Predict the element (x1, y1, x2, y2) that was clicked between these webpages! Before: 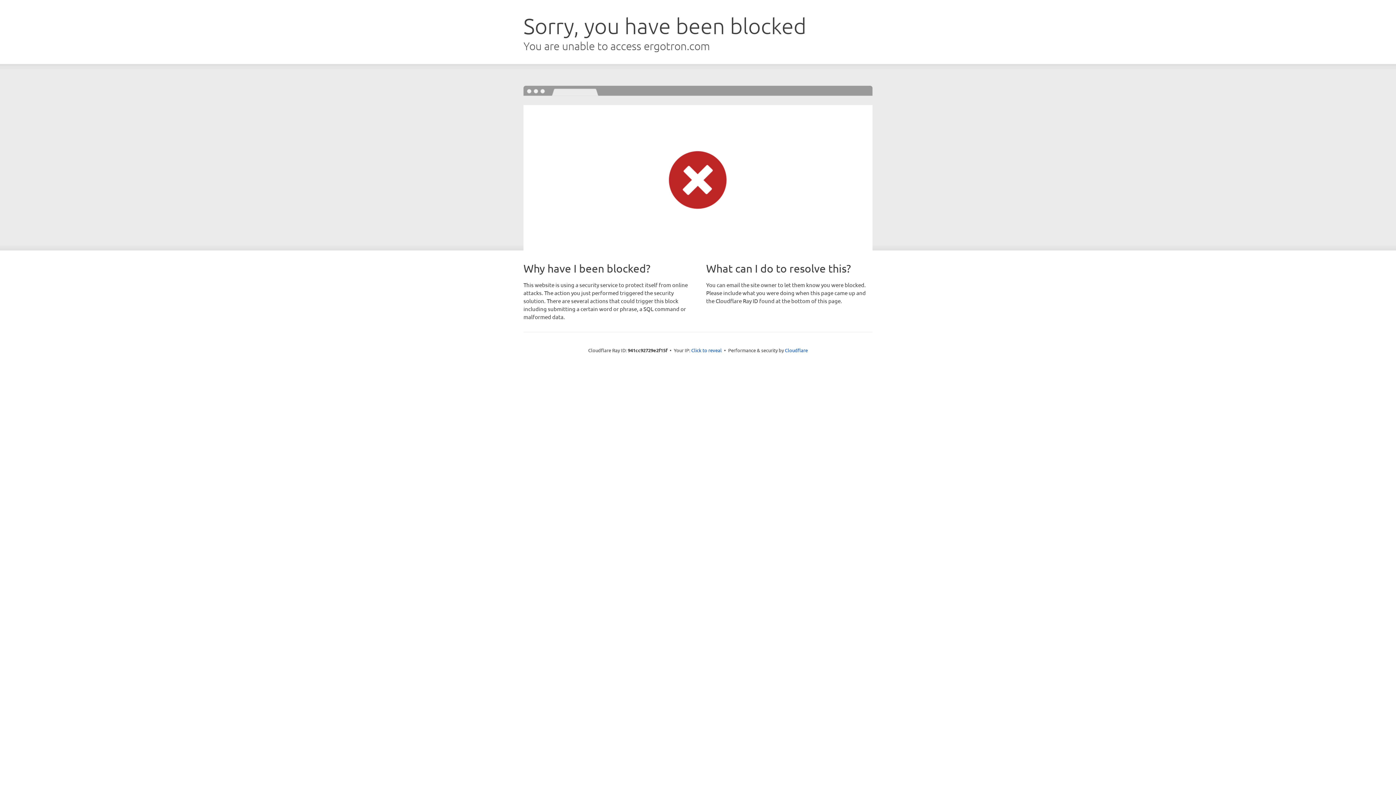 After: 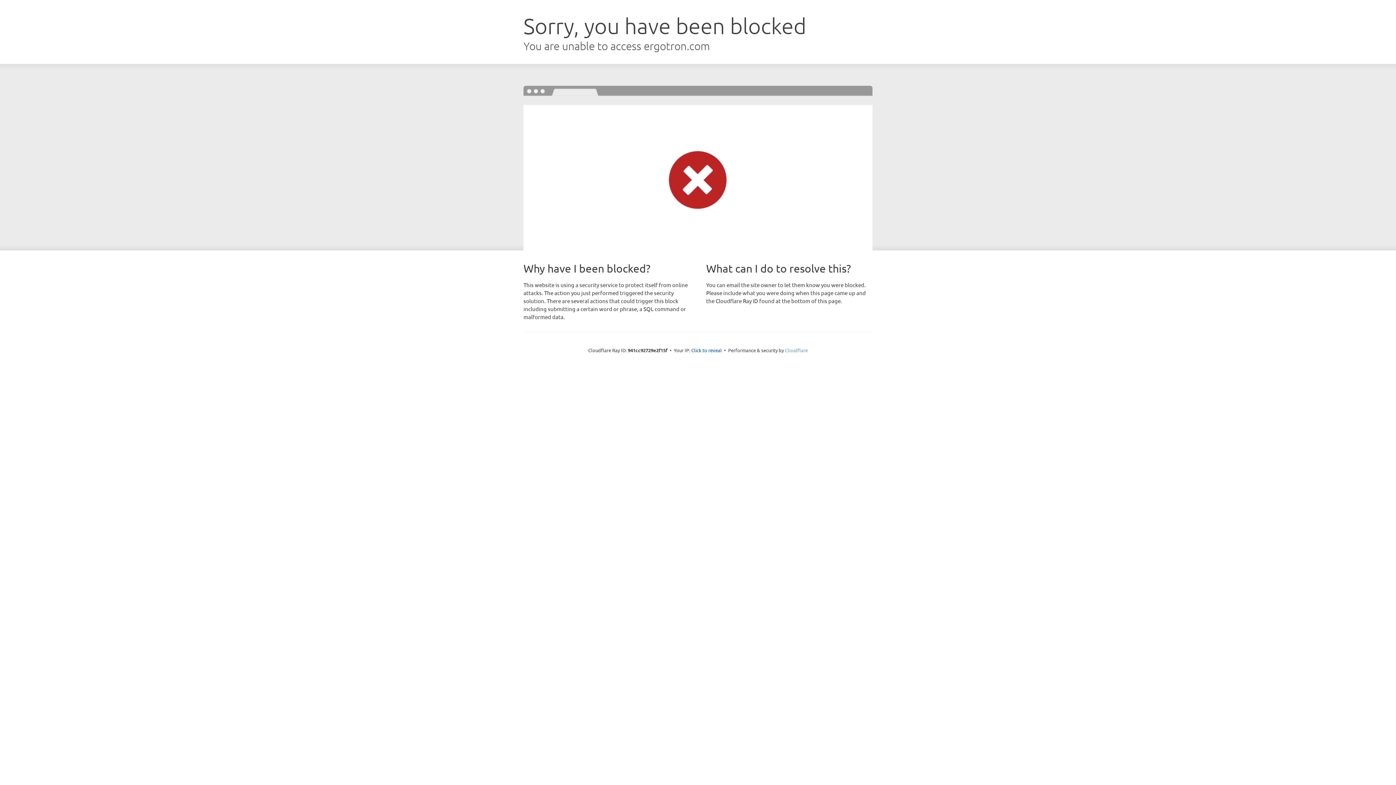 Action: label: Cloudflare bbox: (785, 347, 808, 353)